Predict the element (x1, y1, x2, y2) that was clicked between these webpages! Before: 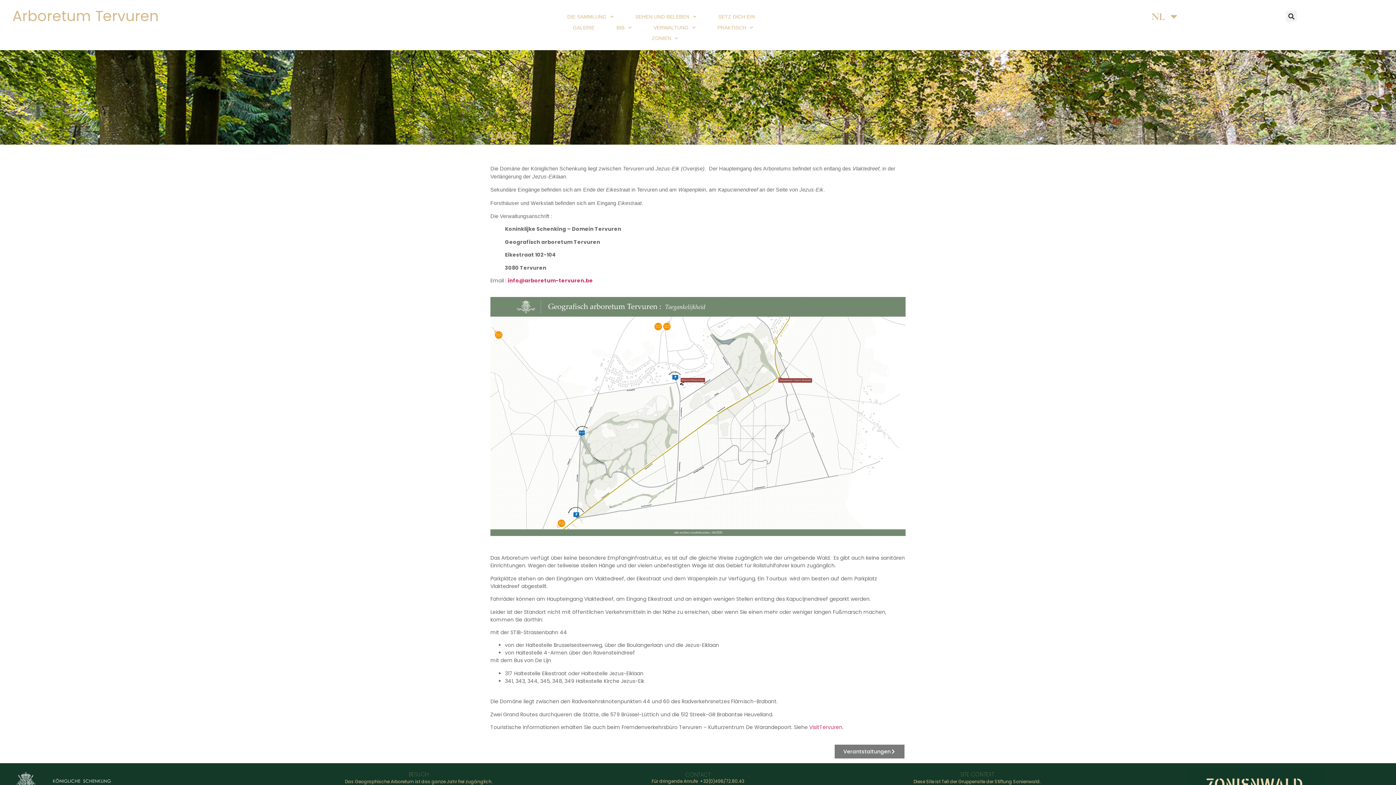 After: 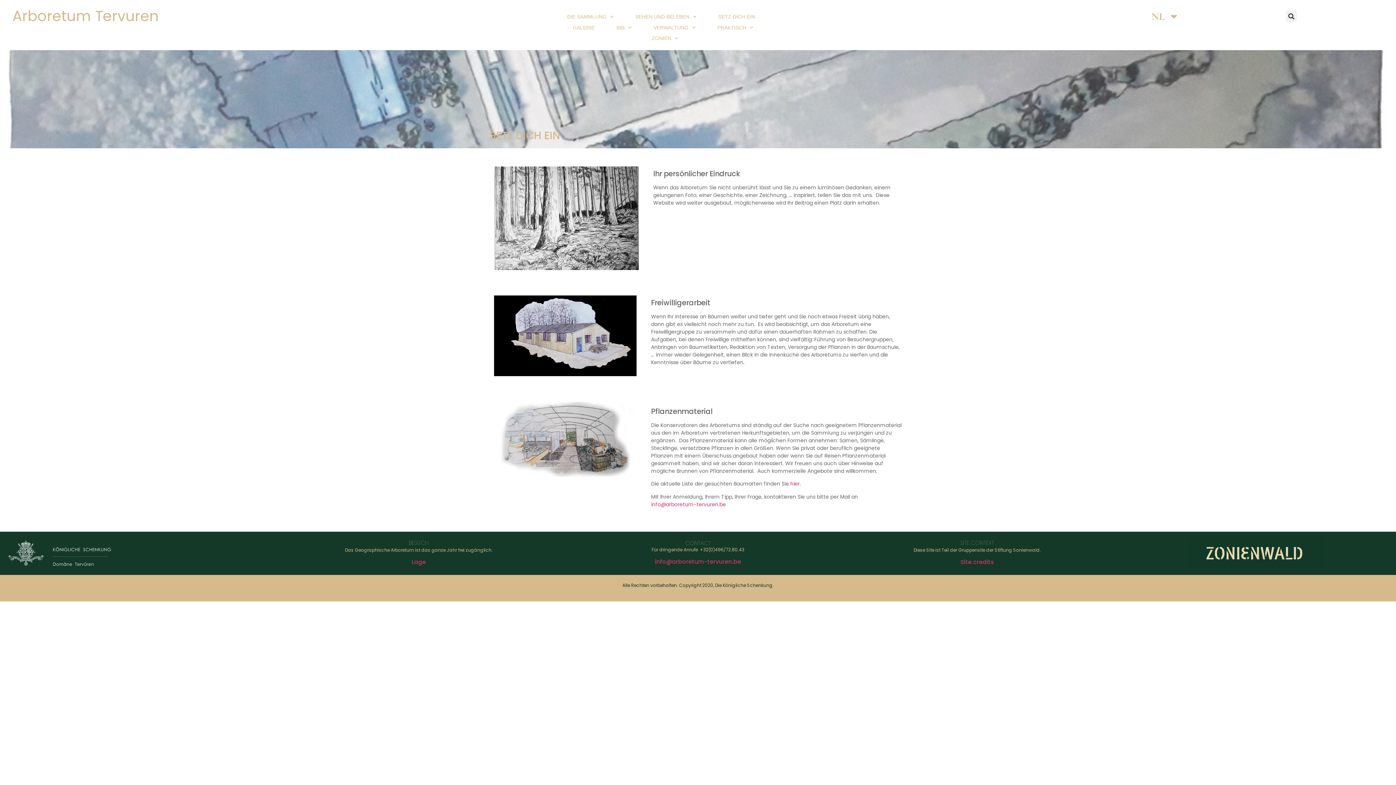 Action: bbox: (711, 11, 762, 22) label: SETZ DICH EIN